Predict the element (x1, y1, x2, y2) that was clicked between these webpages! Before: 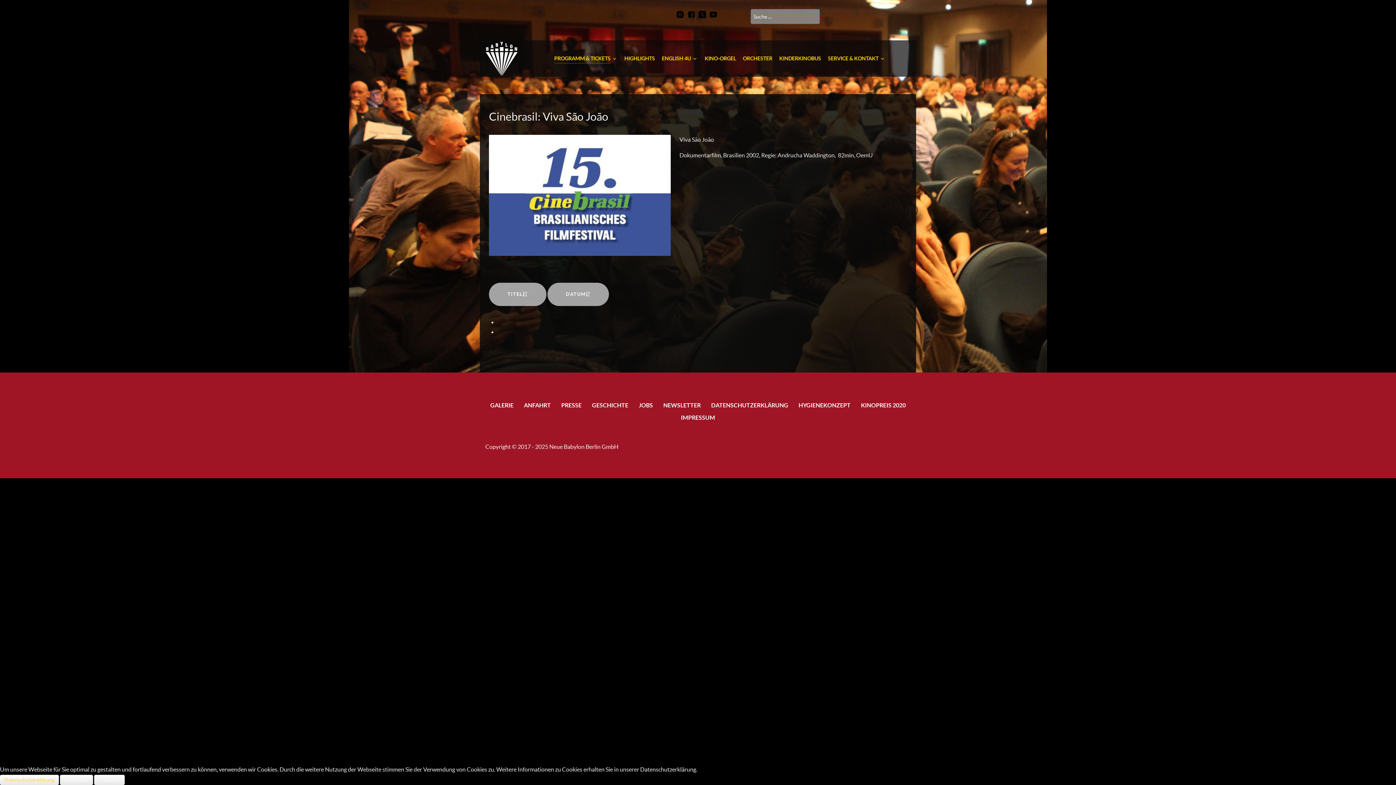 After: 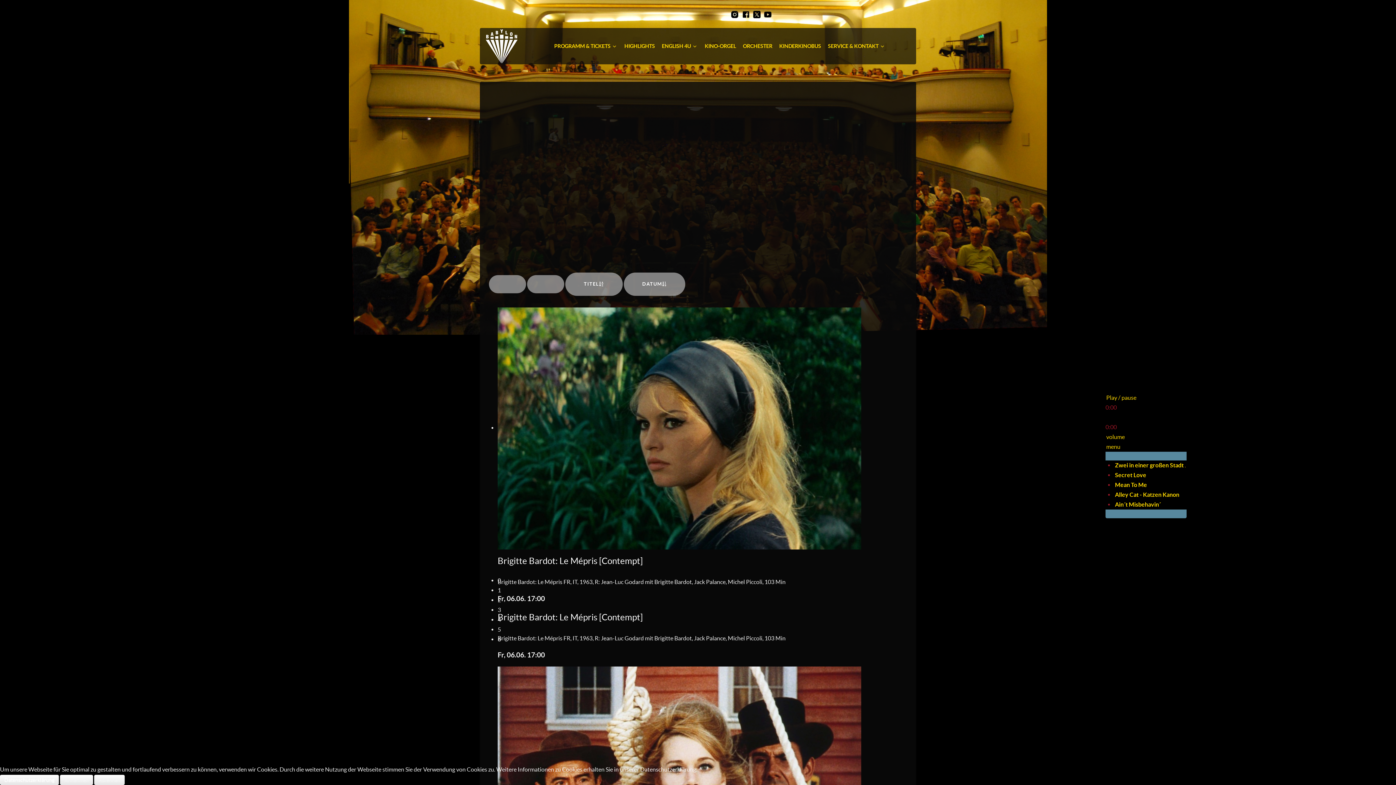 Action: bbox: (480, 41, 523, 76)